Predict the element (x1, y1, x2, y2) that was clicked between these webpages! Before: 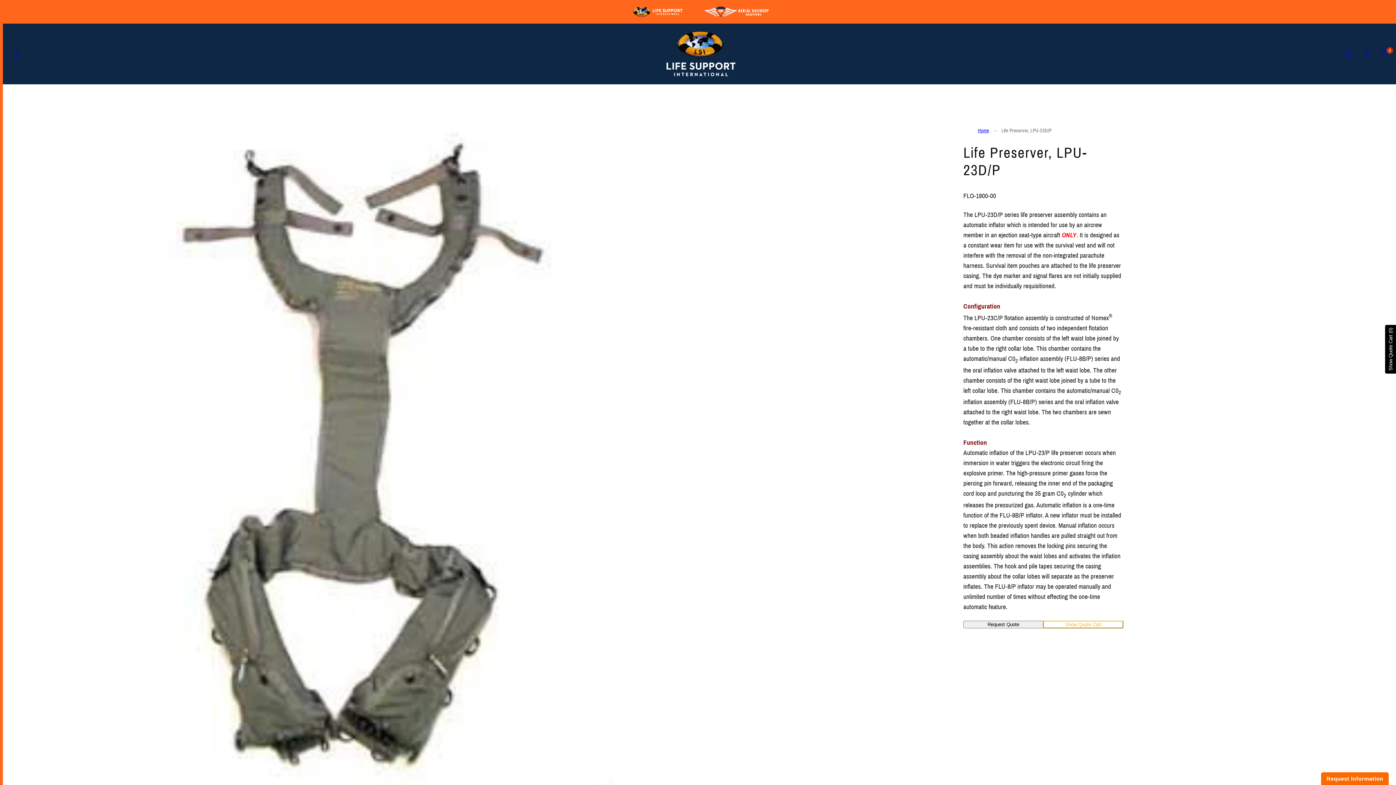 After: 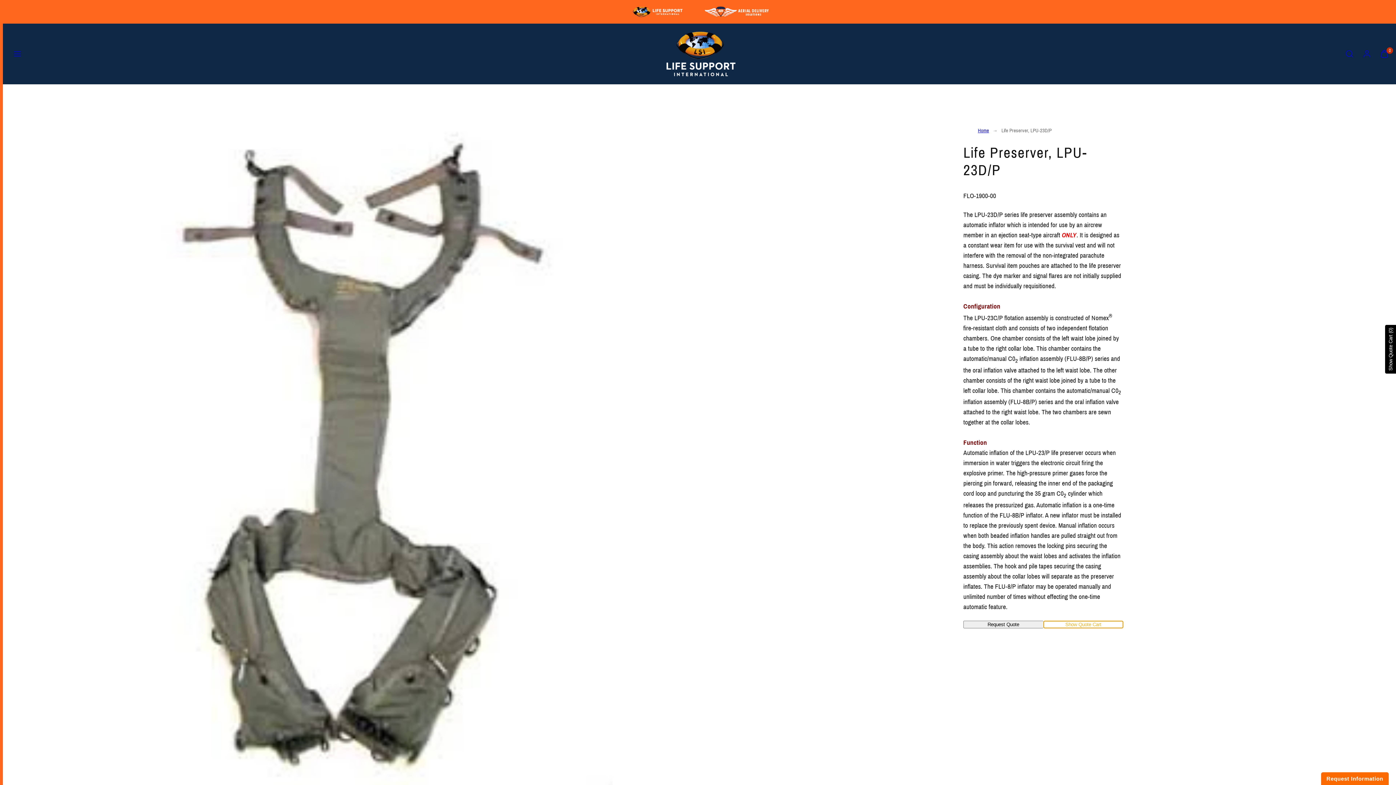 Action: bbox: (1043, 621, 1123, 628) label: Show Quote Cart